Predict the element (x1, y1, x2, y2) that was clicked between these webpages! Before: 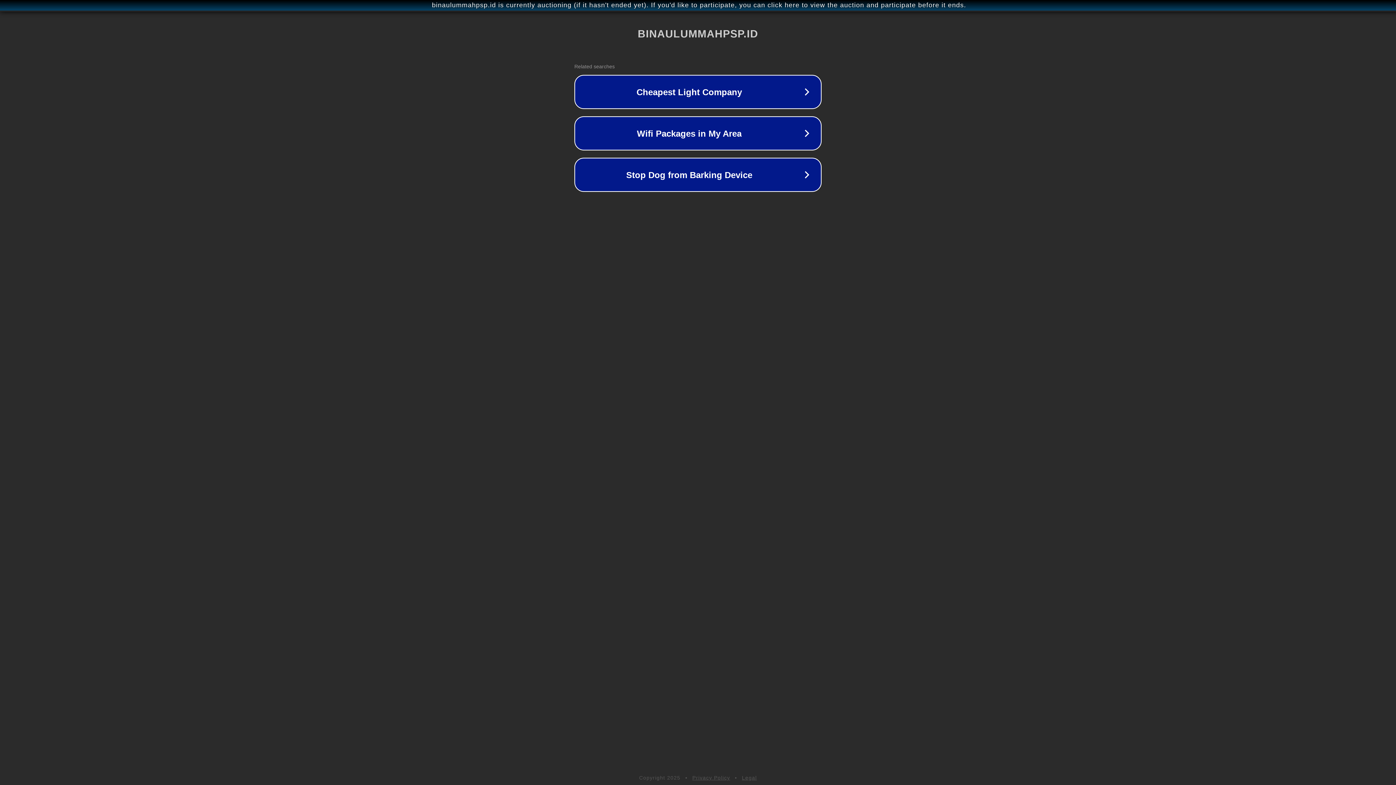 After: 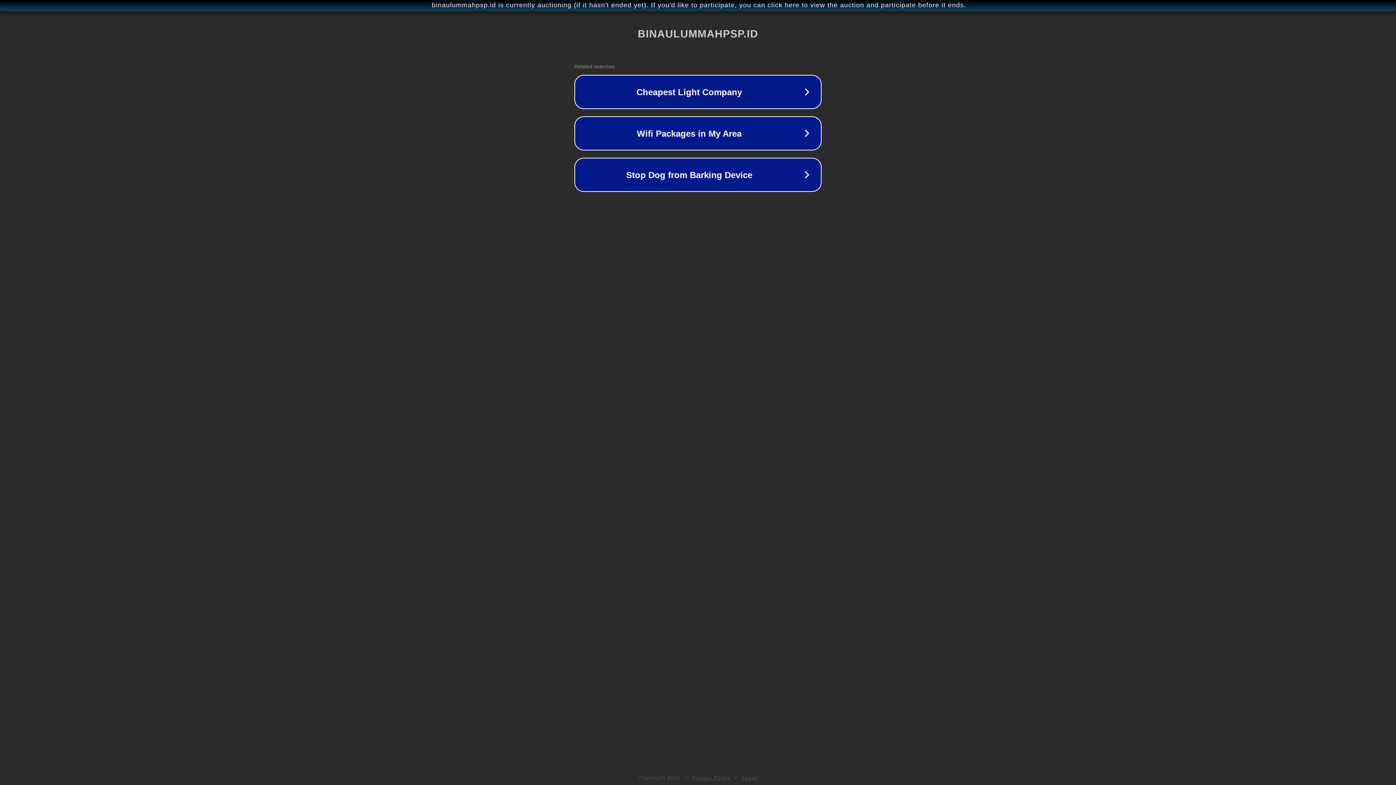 Action: label: Legal bbox: (742, 775, 757, 781)